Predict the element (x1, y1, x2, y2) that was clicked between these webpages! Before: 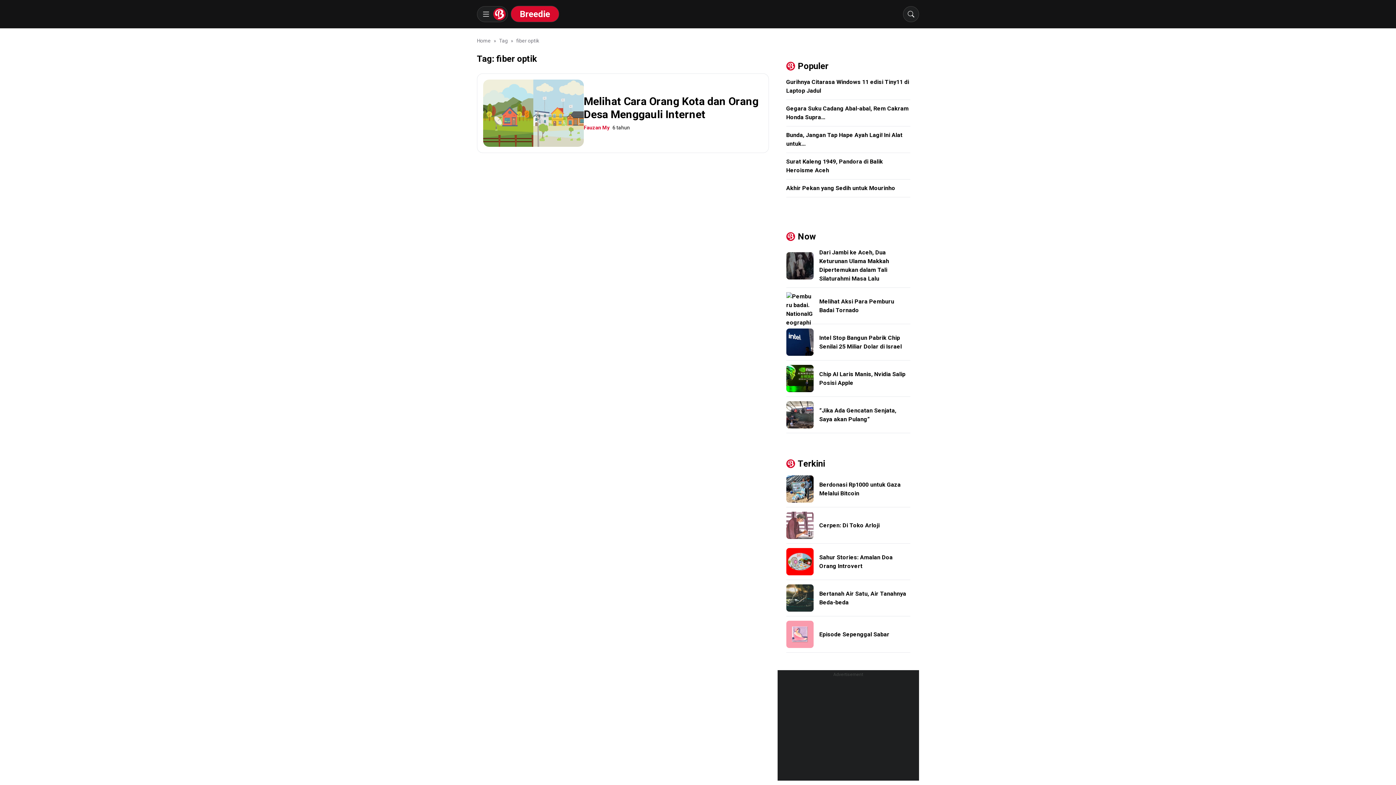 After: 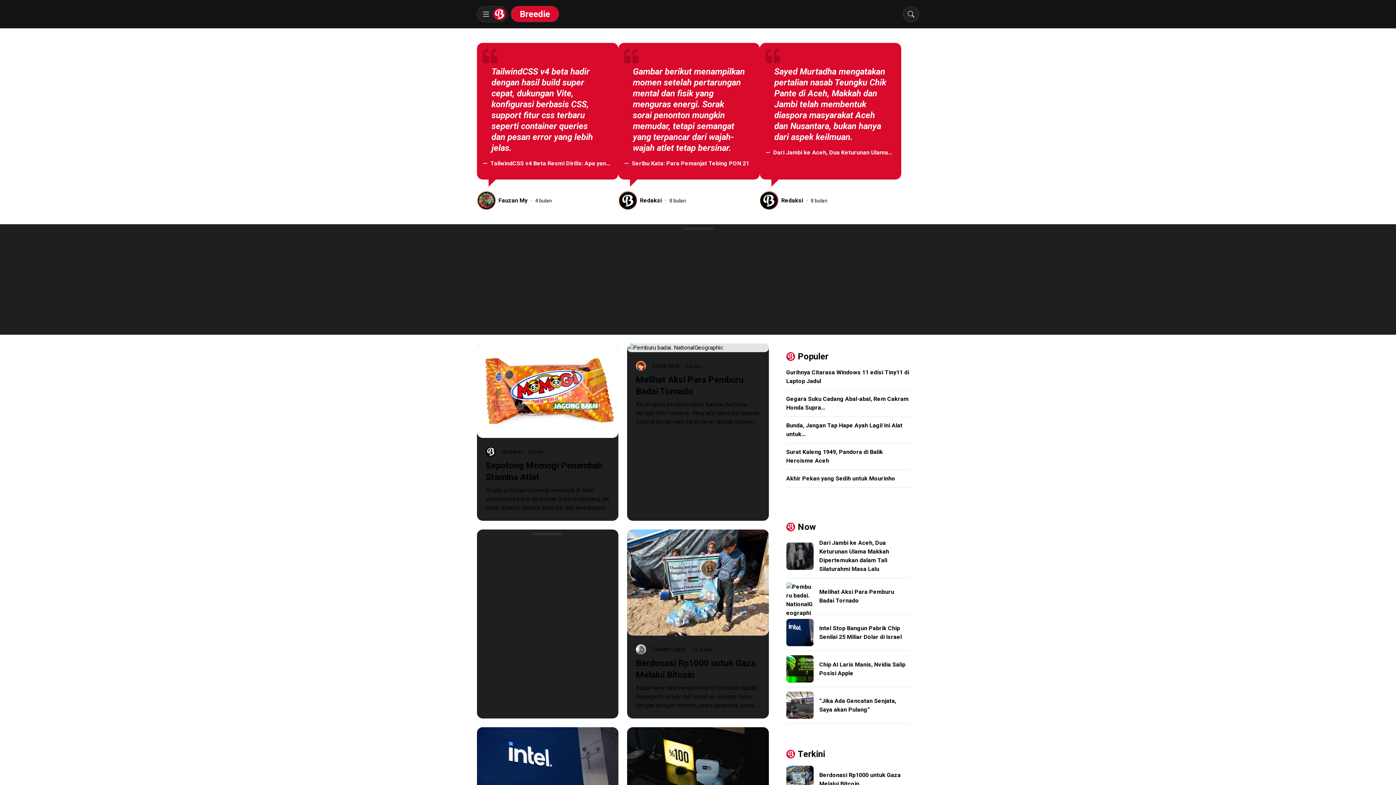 Action: label: Tautan Ke Beranda bbox: (520, 8, 550, 19)